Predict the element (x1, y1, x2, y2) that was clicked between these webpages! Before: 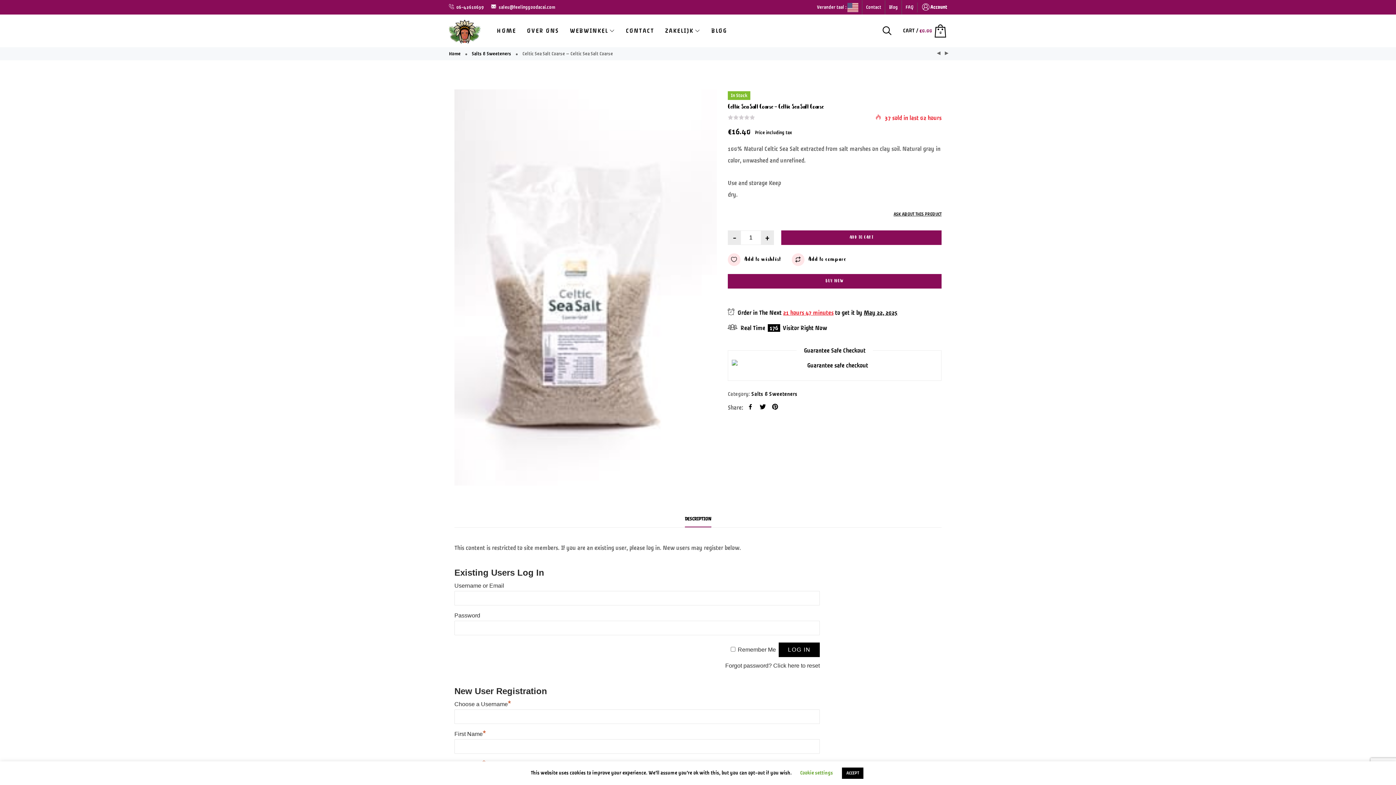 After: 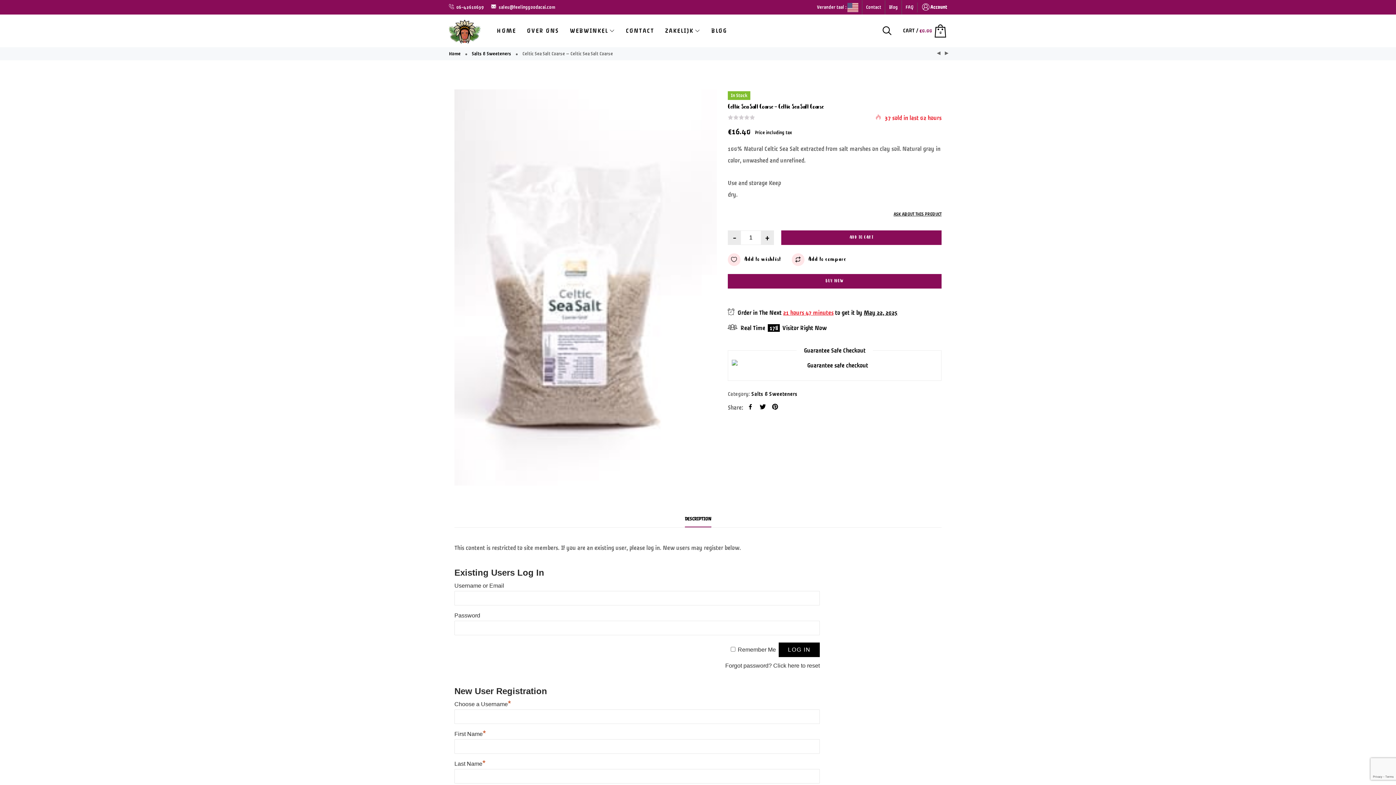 Action: label: ACCEPT bbox: (842, 768, 863, 779)